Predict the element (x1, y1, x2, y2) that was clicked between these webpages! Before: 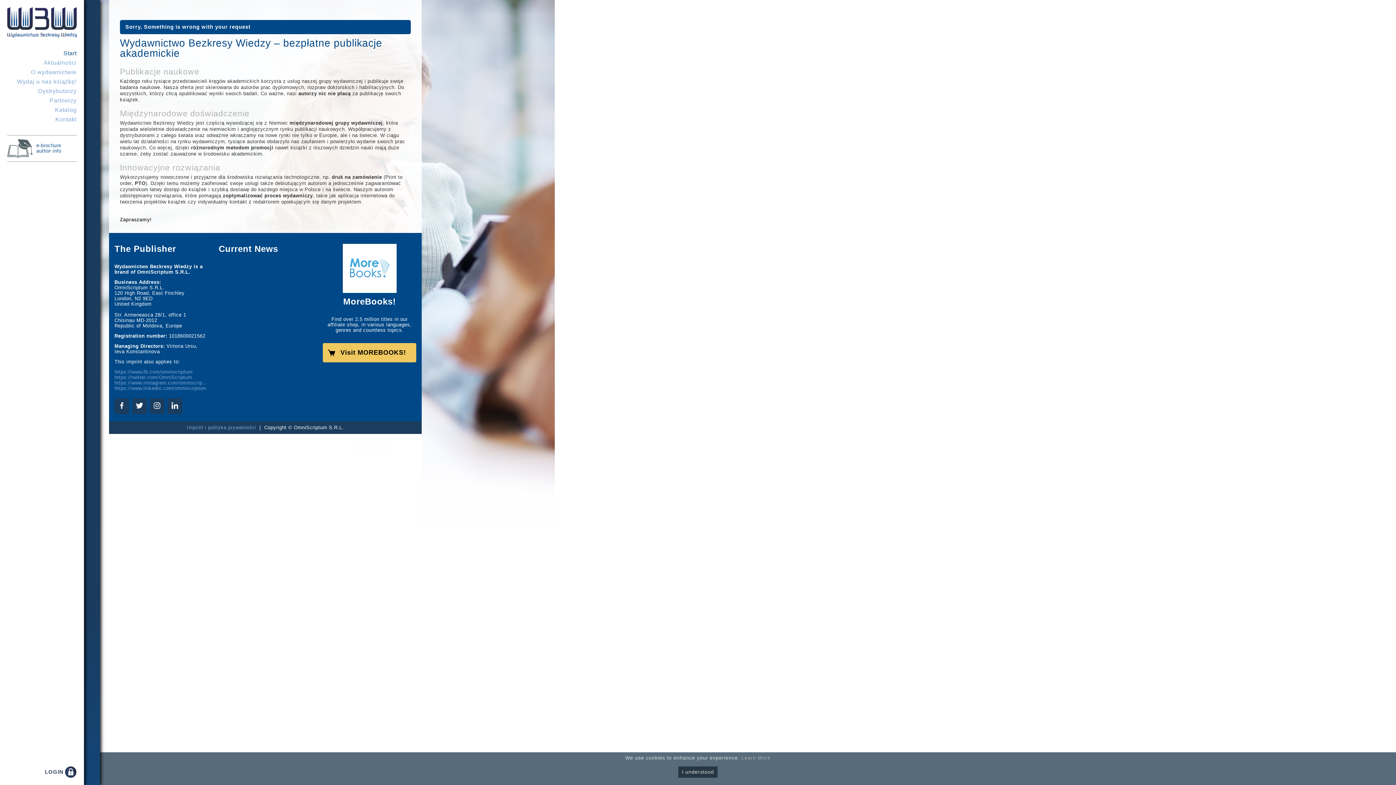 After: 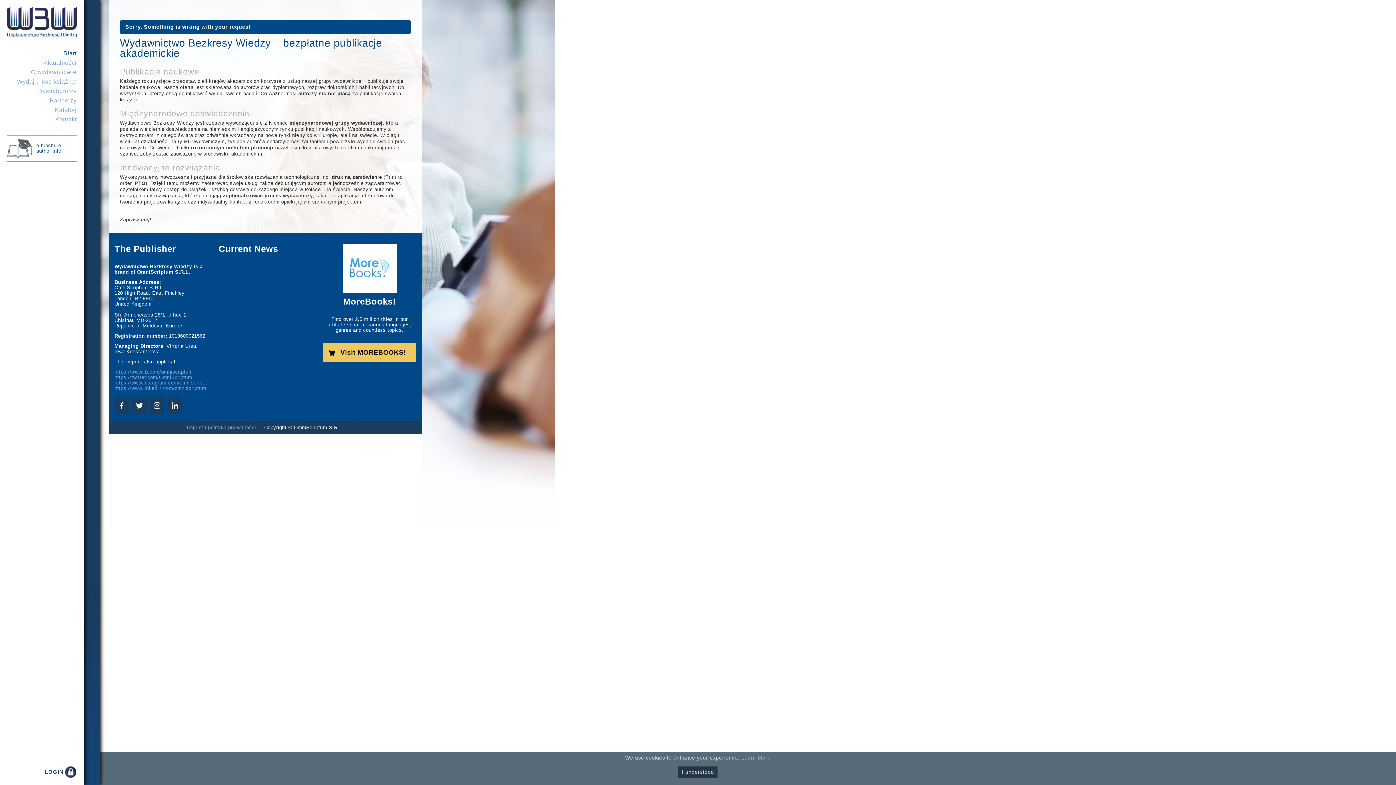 Action: label: Learn More bbox: (741, 755, 770, 761)